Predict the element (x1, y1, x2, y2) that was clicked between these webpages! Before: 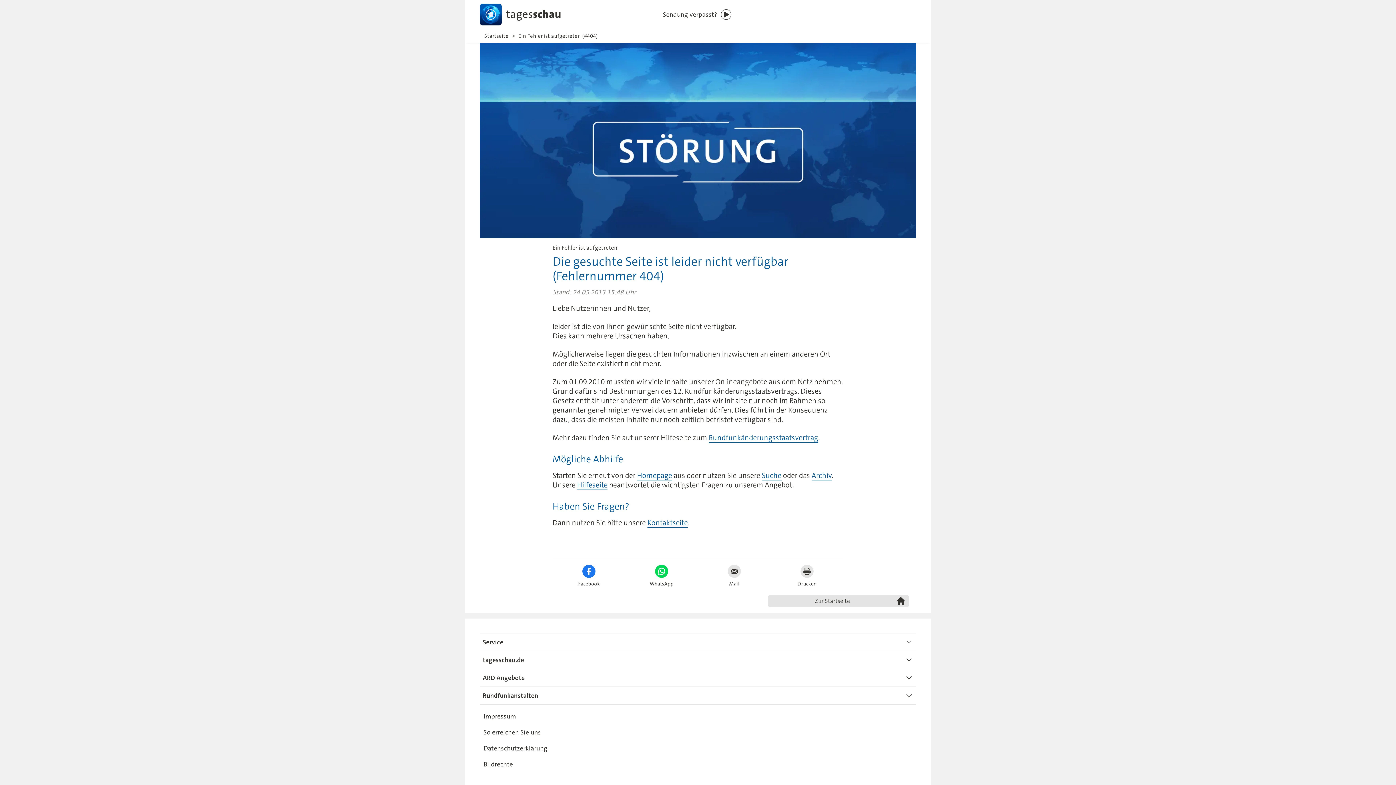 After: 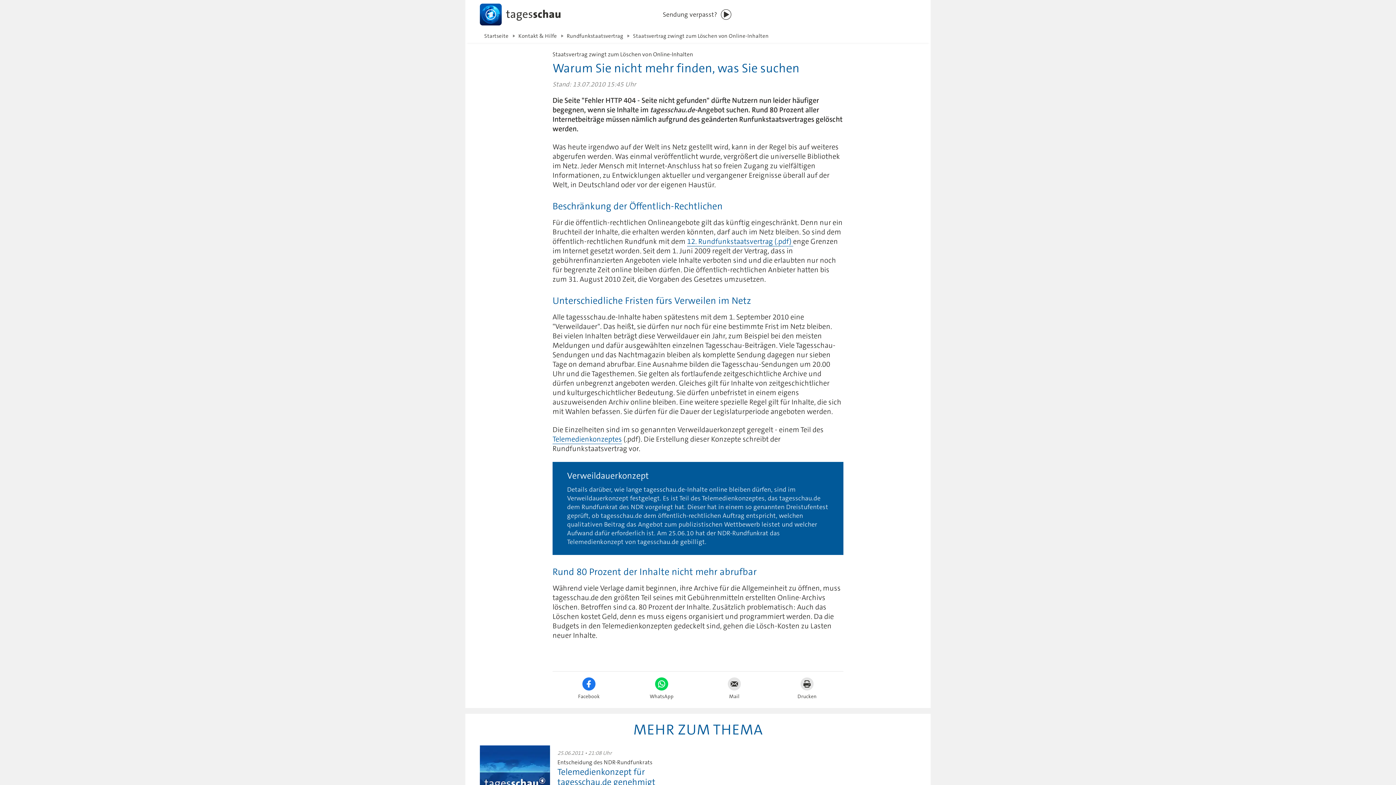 Action: bbox: (708, 433, 818, 442) label: Rundfunkänderungsstaatsvertrag